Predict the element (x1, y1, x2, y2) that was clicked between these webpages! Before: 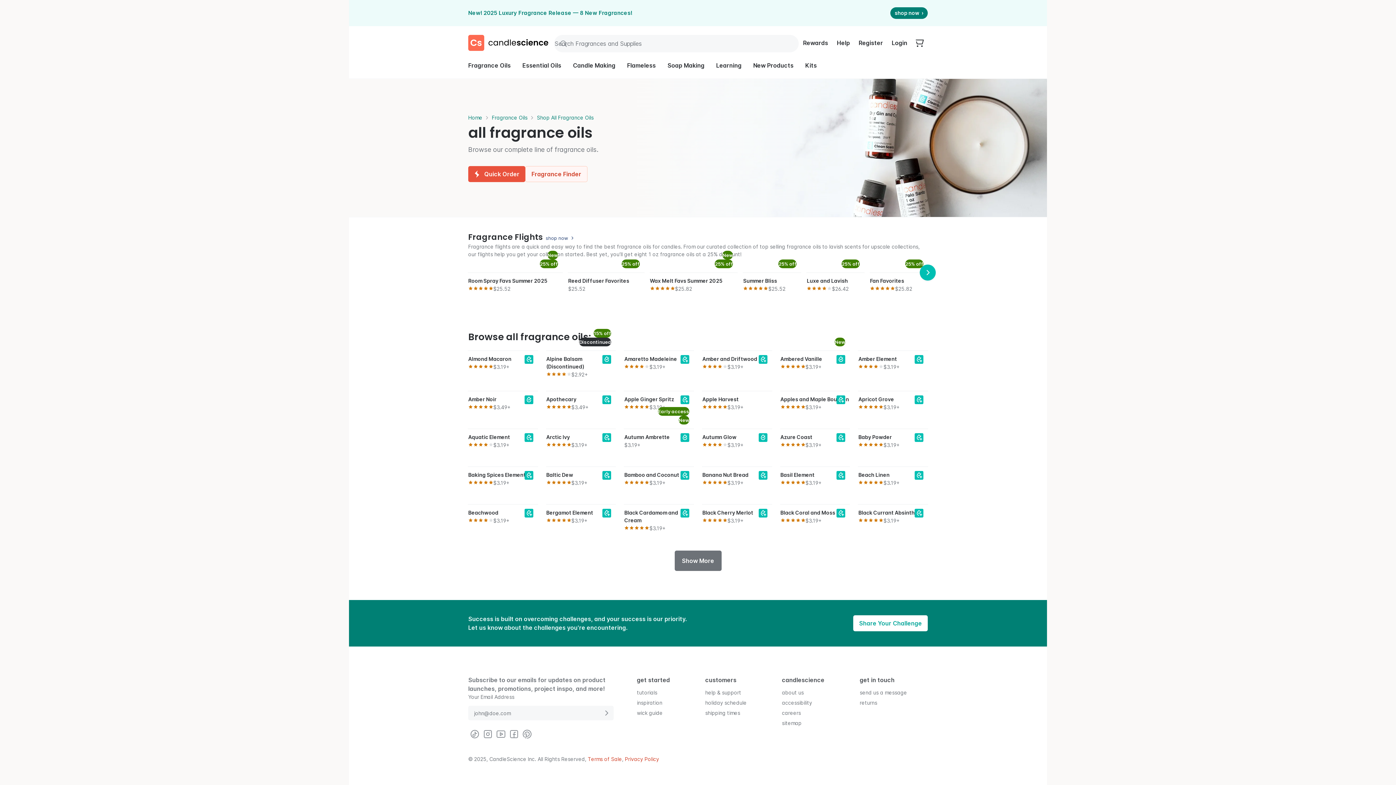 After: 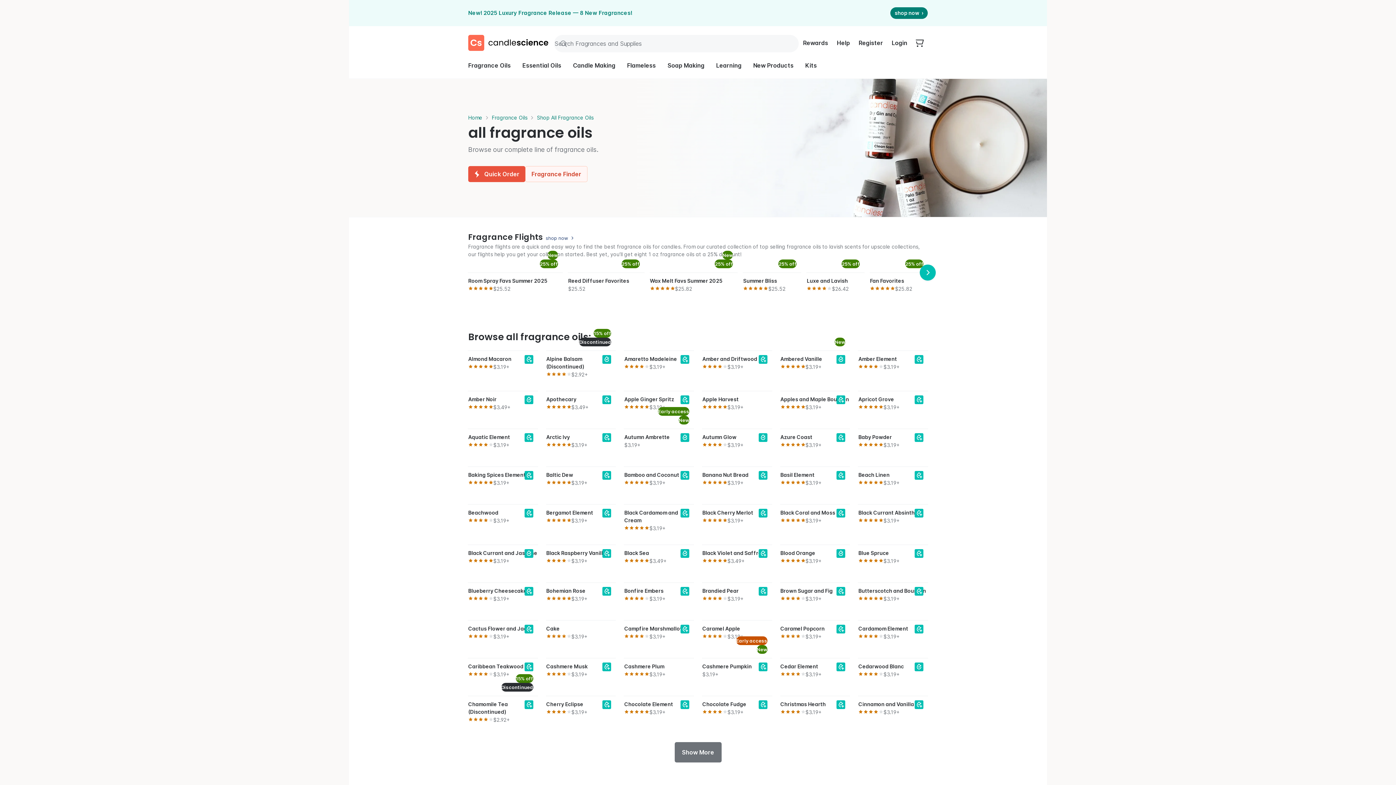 Action: bbox: (674, 550, 721, 571) label: Show More